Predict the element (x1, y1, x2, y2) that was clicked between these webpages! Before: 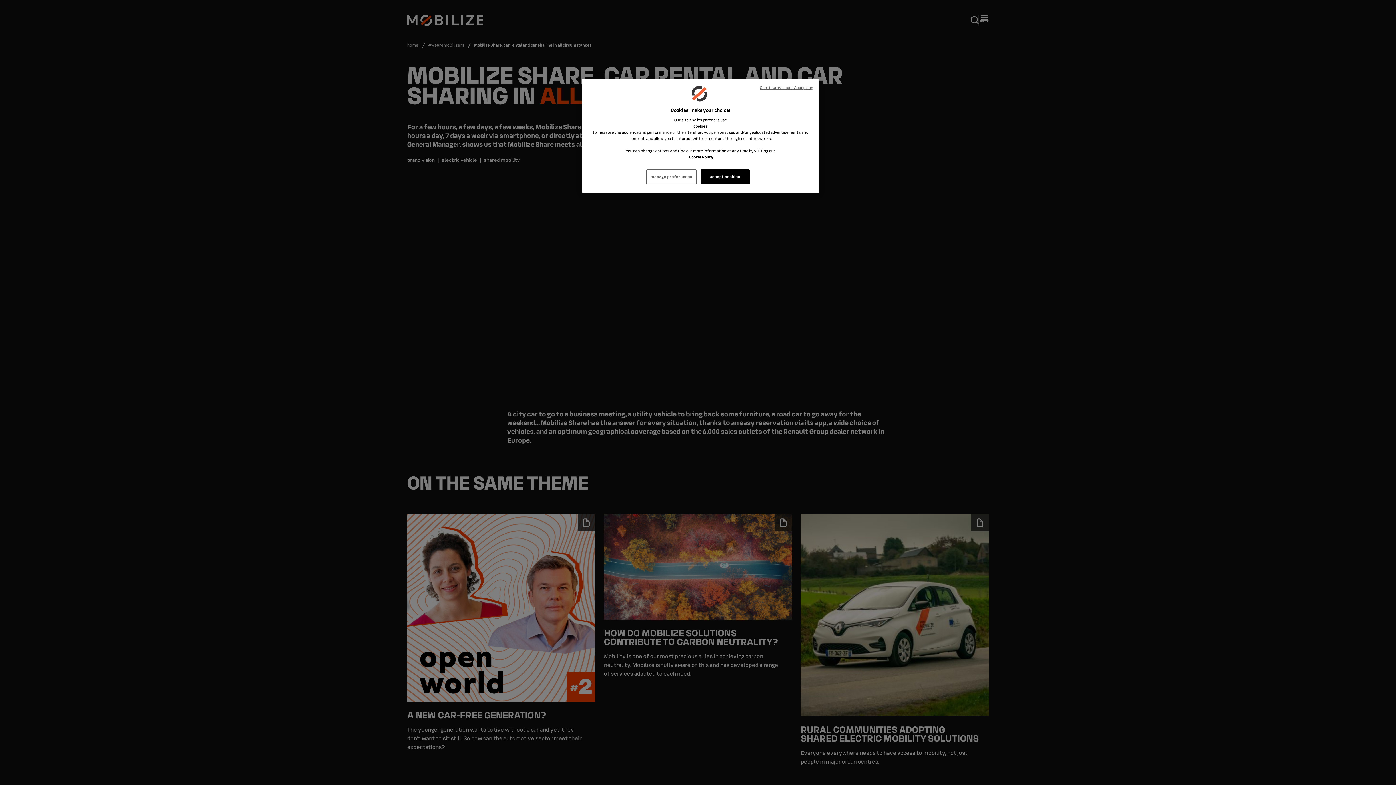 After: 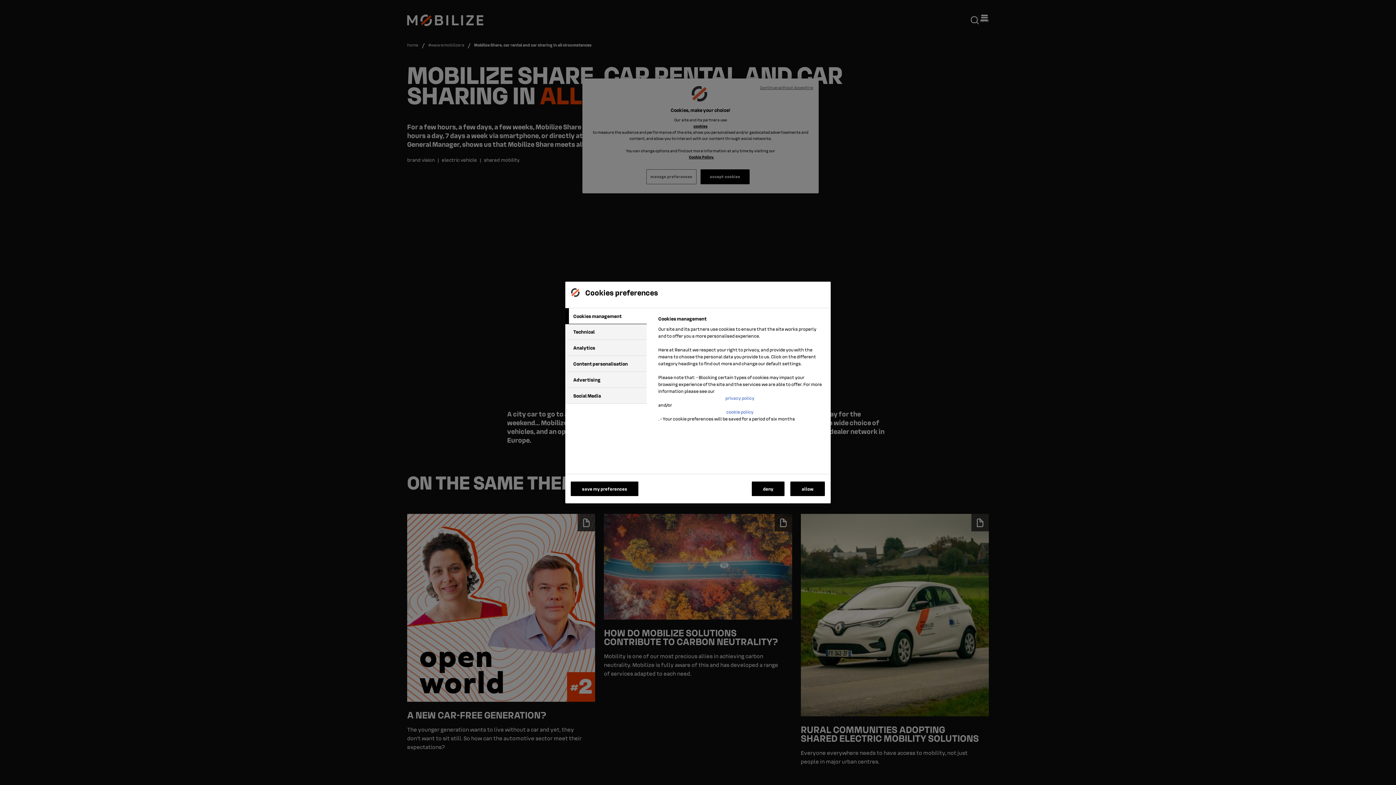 Action: bbox: (646, 169, 696, 184) label: manage preferences